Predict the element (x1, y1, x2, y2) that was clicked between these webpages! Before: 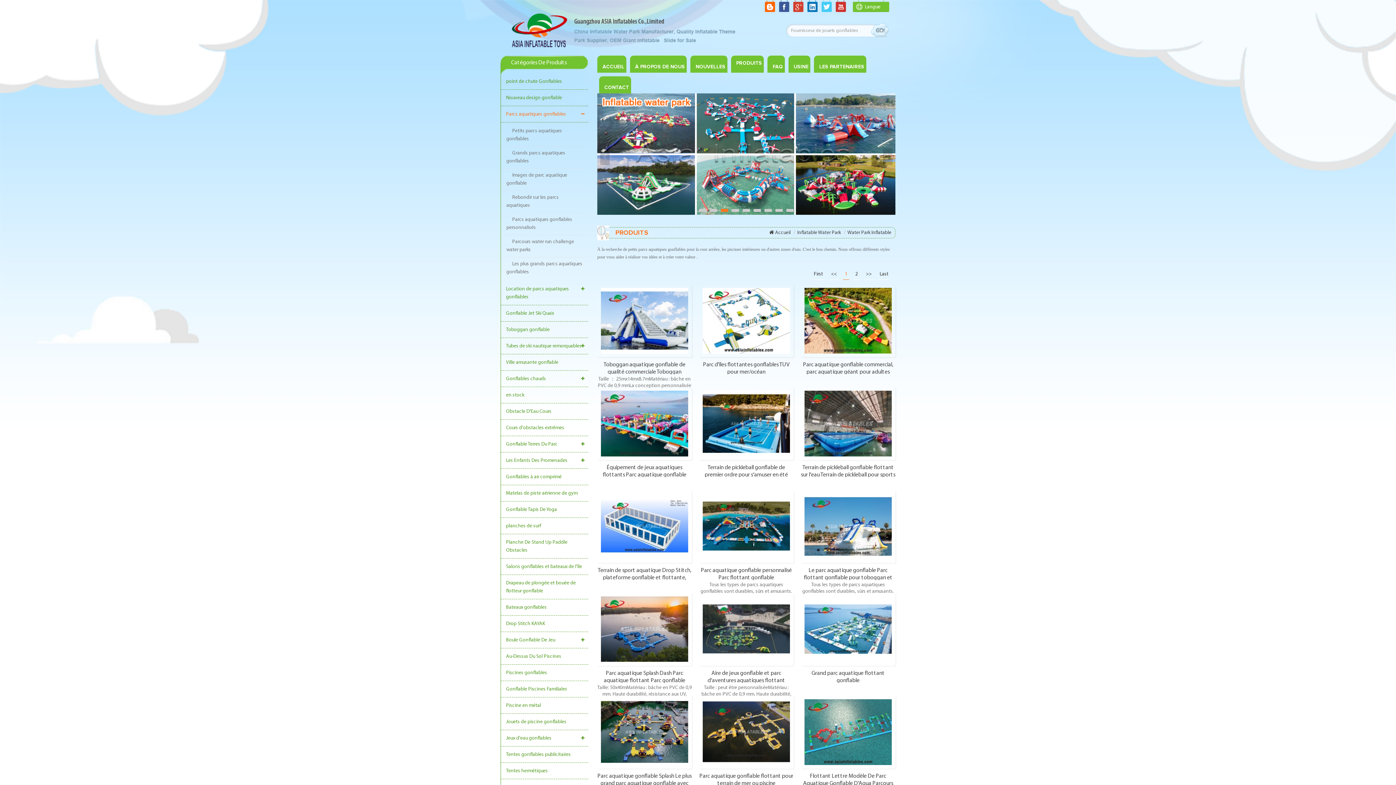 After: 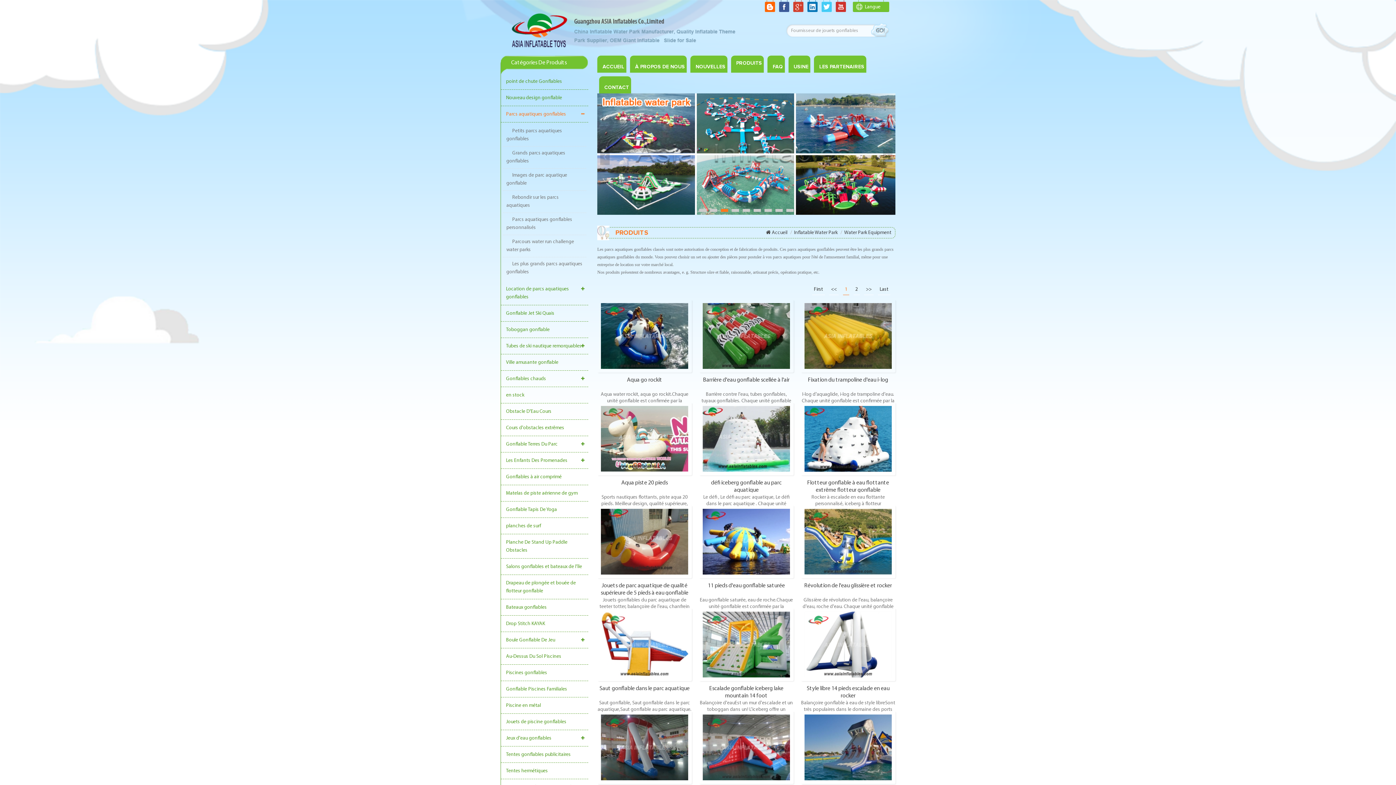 Action: label: Les plus grands parcs aquatiques gonflables bbox: (502, 257, 586, 279)